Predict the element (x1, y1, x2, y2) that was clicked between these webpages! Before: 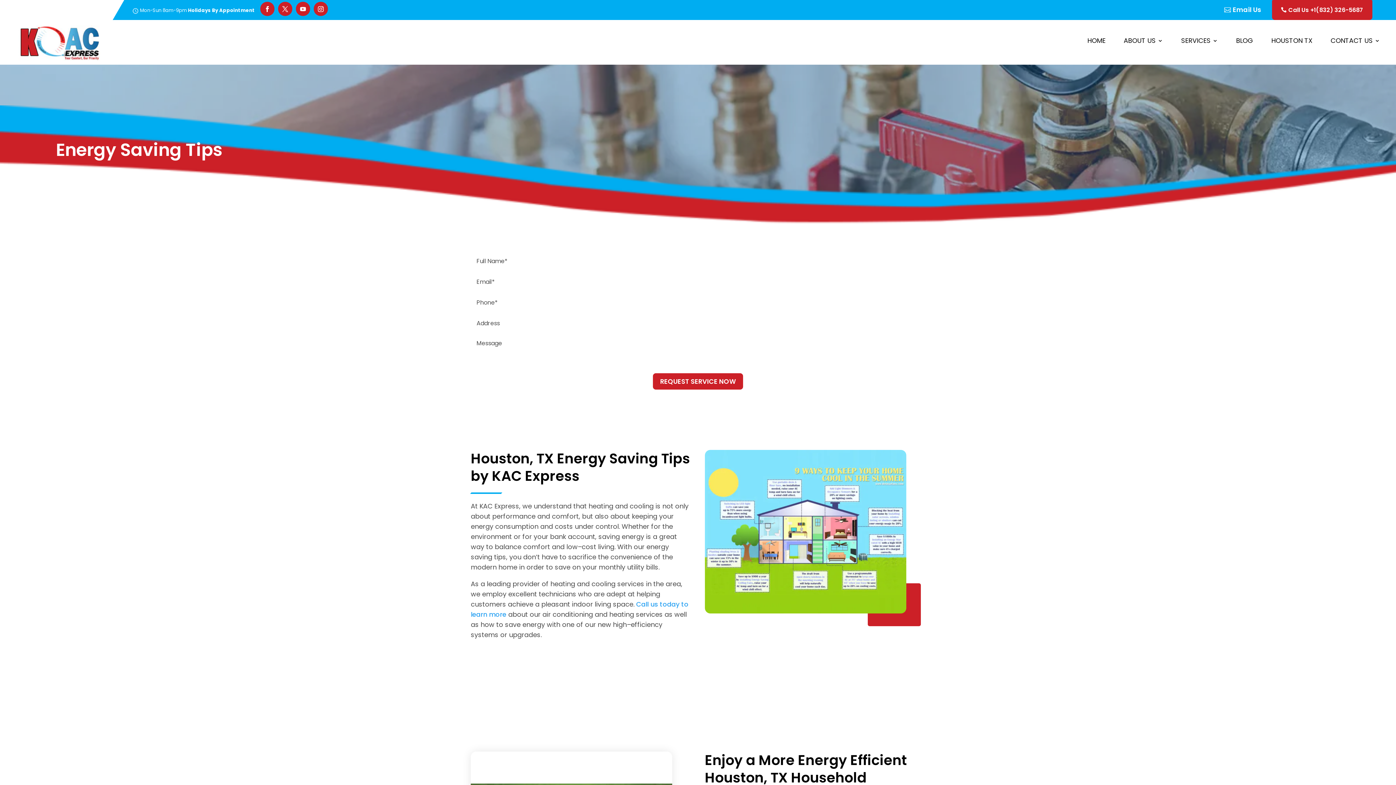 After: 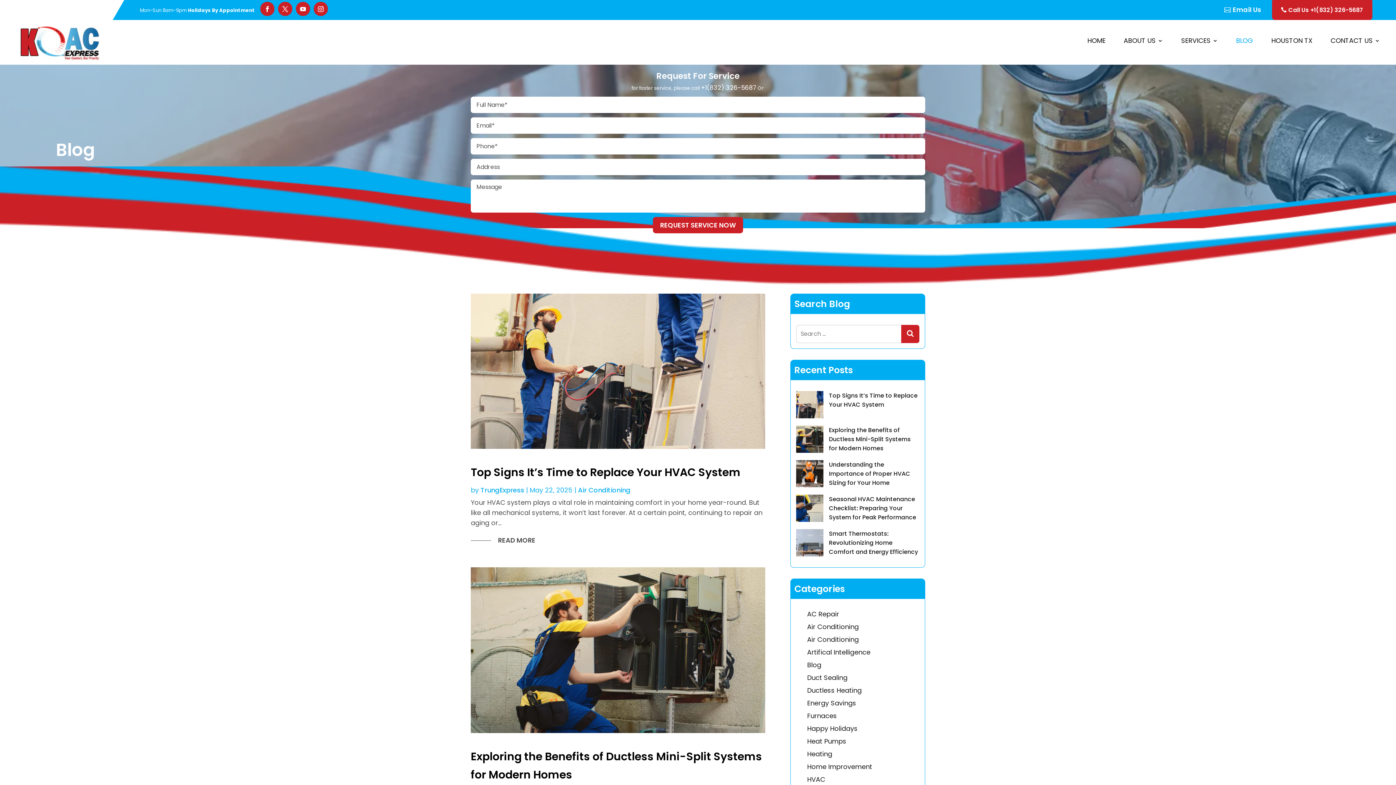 Action: label: BLOG bbox: (1236, 36, 1253, 45)